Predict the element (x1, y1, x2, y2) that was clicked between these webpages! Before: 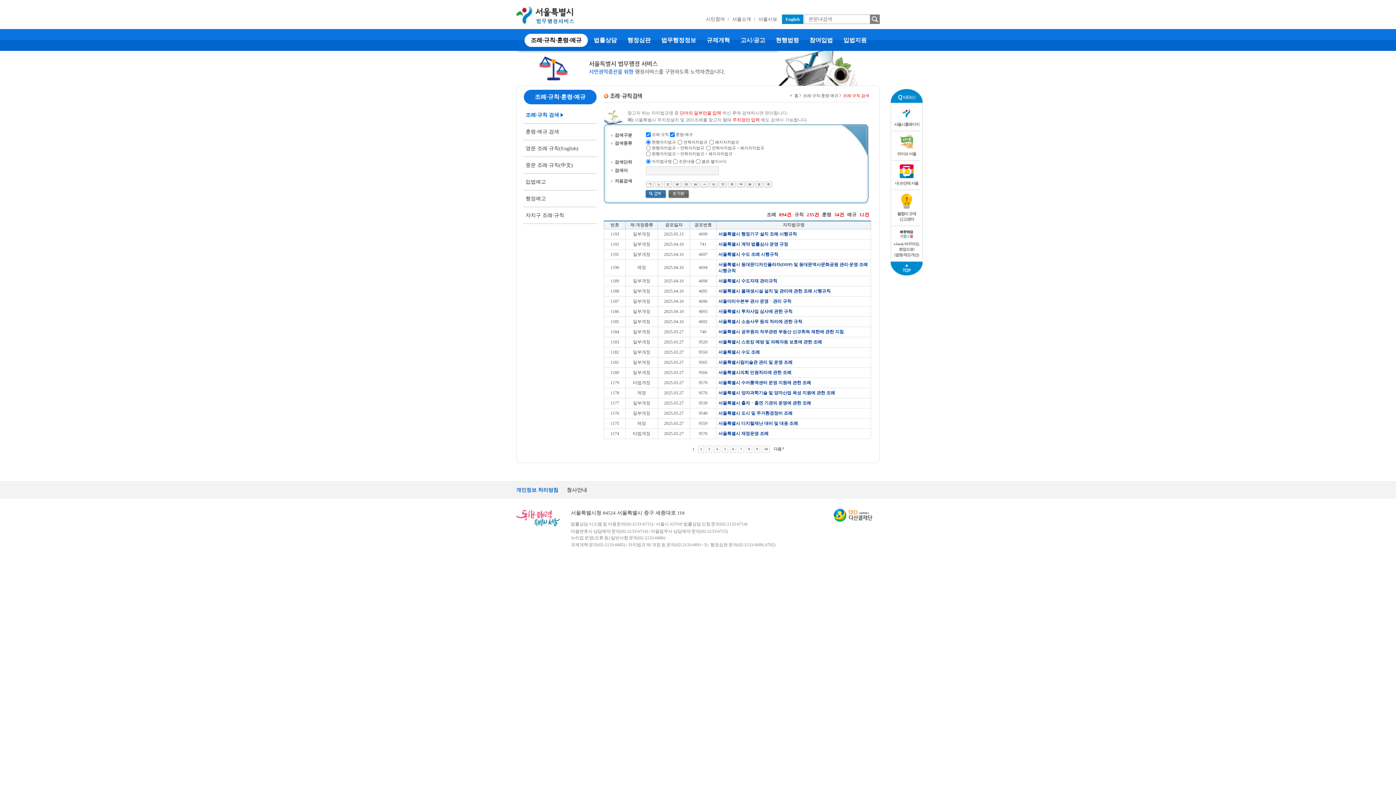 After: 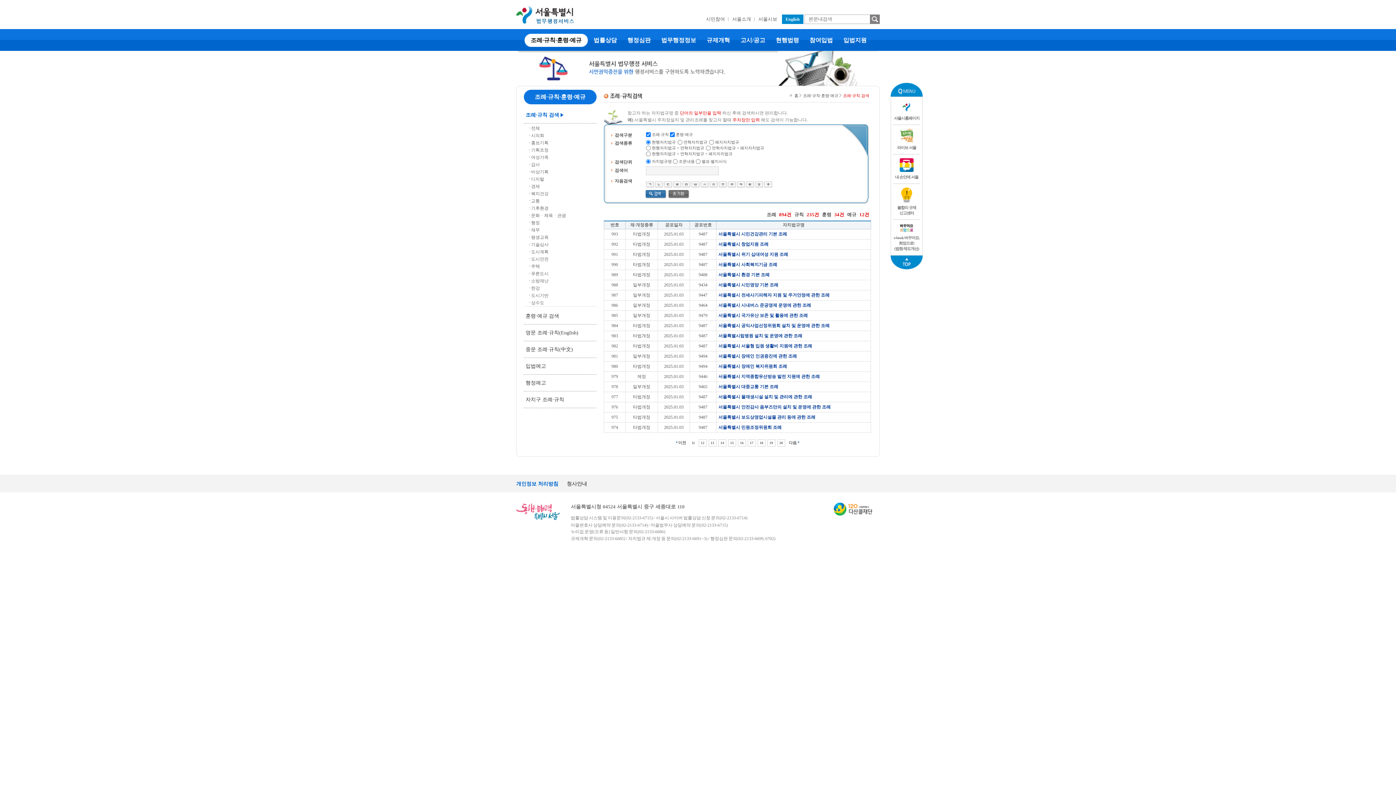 Action: label: 다음 bbox: (772, 444, 784, 453)